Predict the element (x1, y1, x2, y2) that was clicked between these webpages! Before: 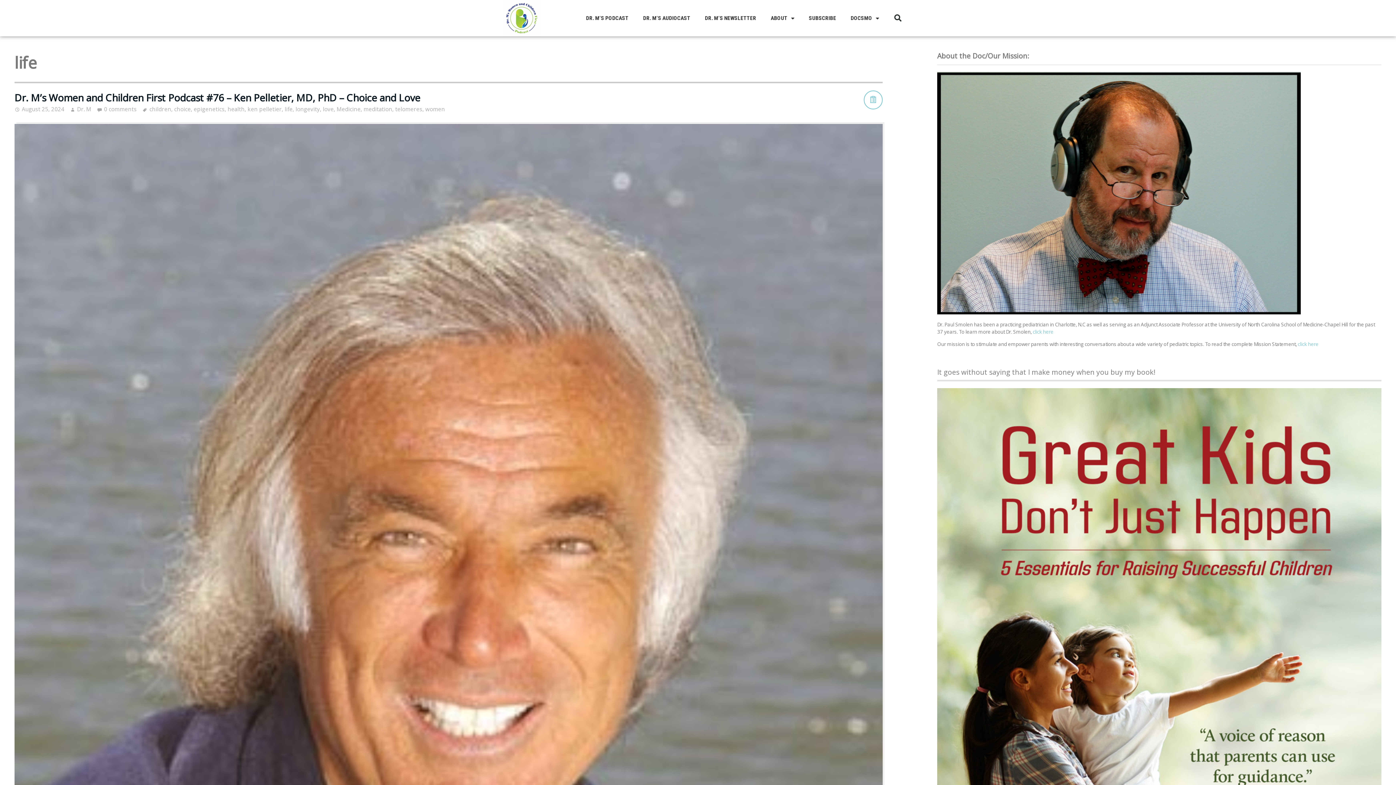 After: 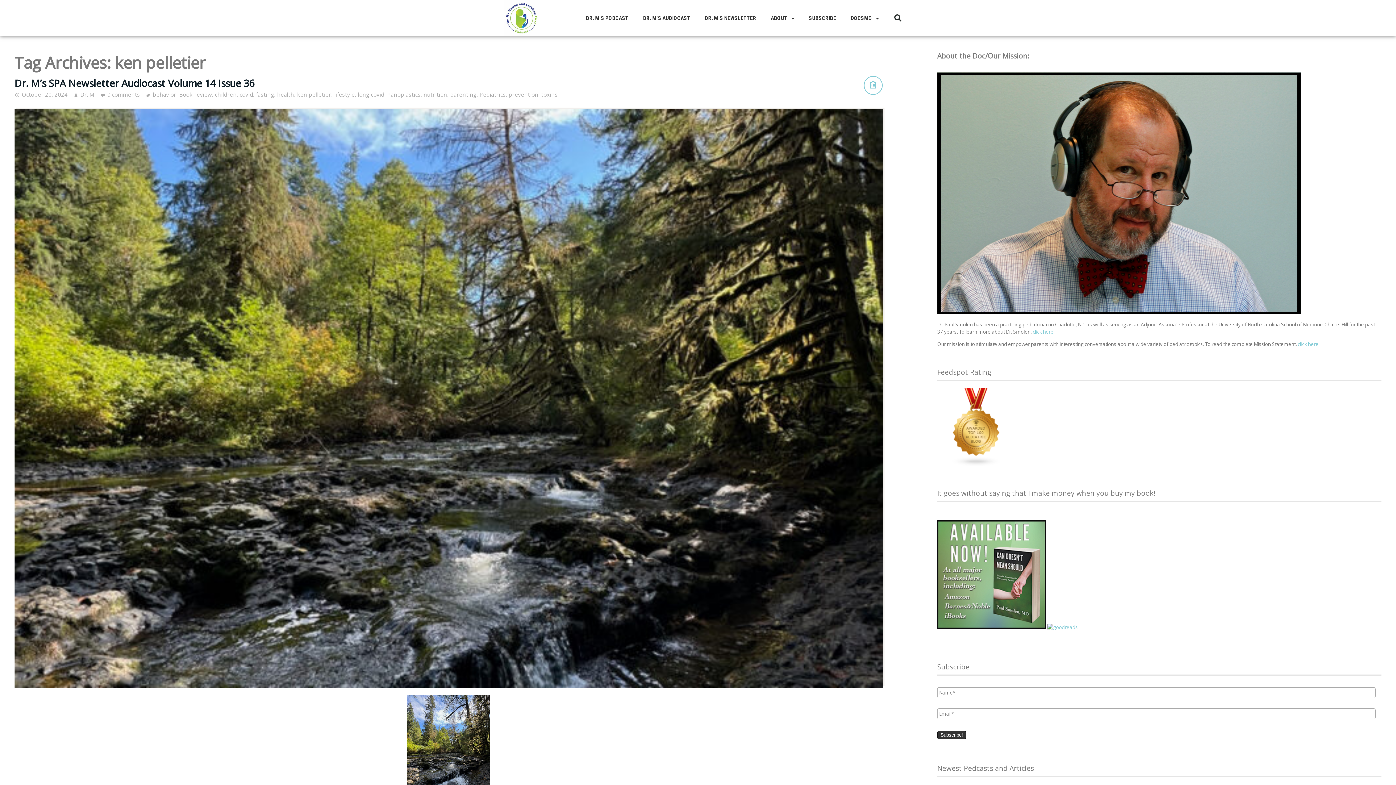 Action: bbox: (247, 105, 281, 112) label: ken pelletier